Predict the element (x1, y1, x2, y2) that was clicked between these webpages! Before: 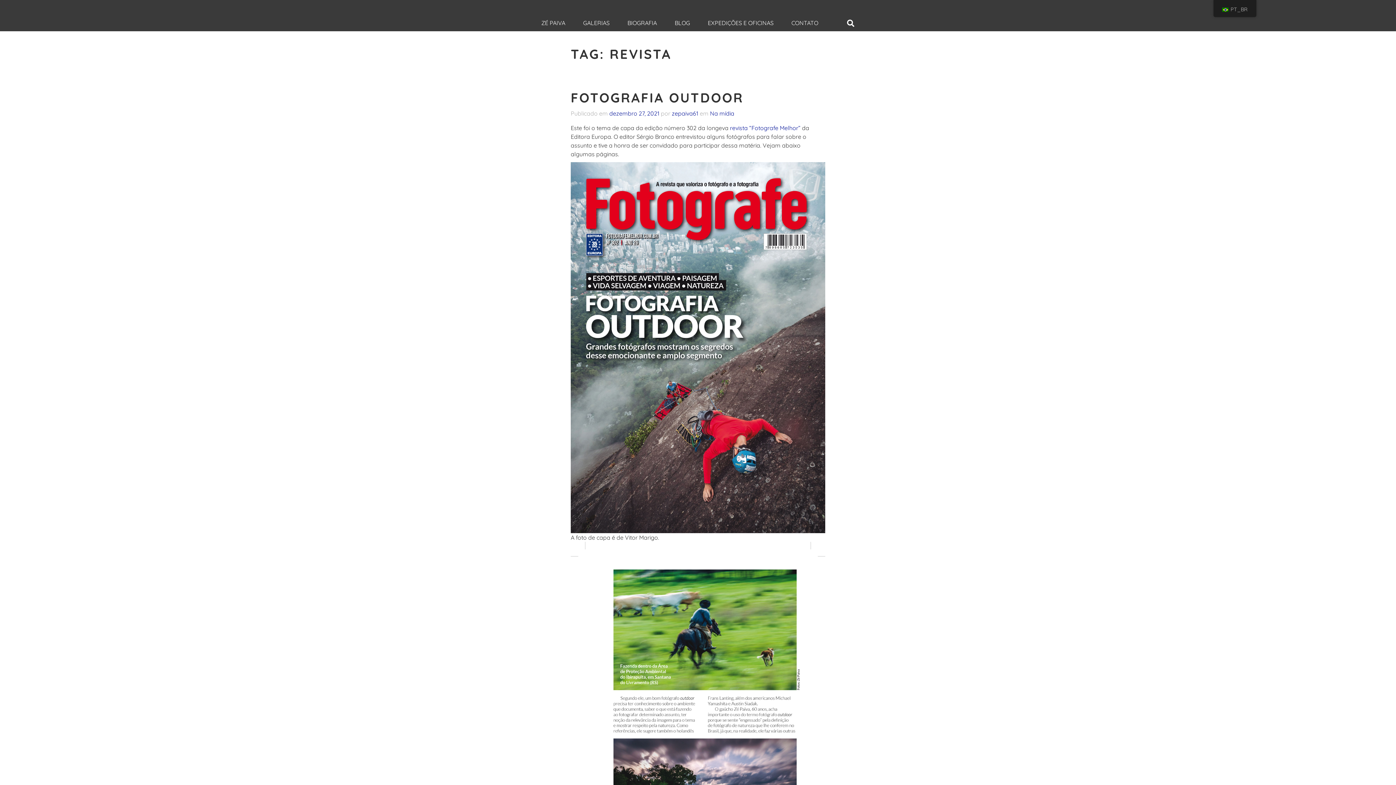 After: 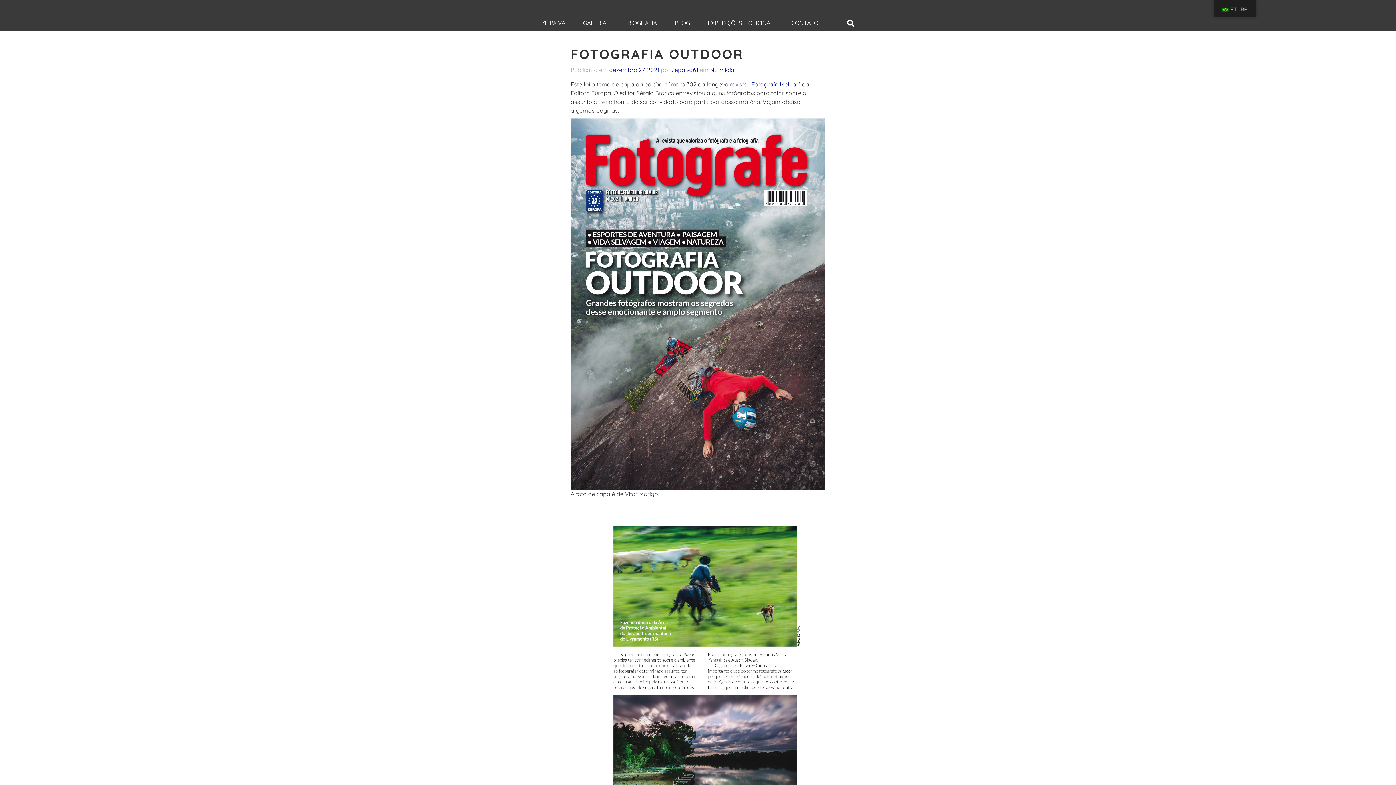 Action: bbox: (570, 89, 743, 106) label: FOTOGRAFIA OUTDOOR